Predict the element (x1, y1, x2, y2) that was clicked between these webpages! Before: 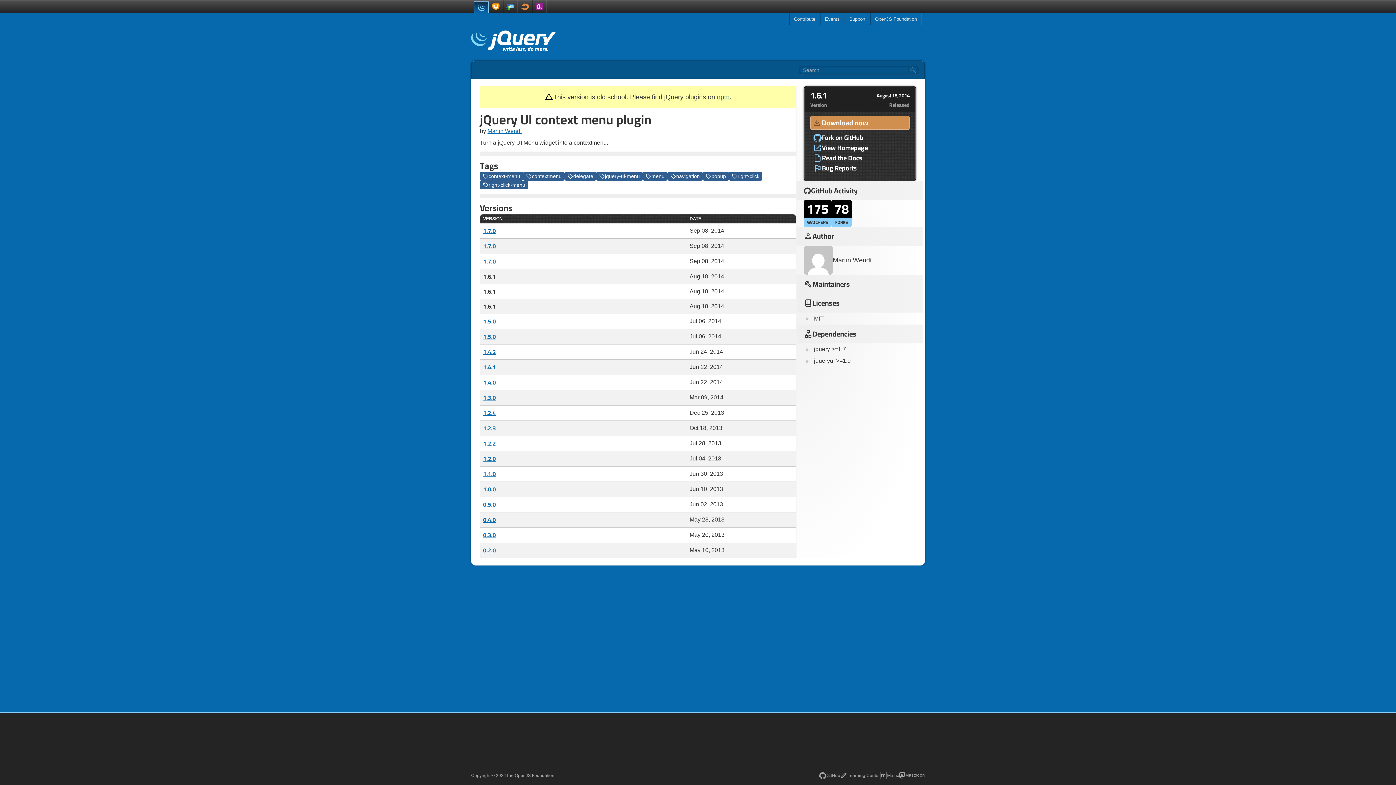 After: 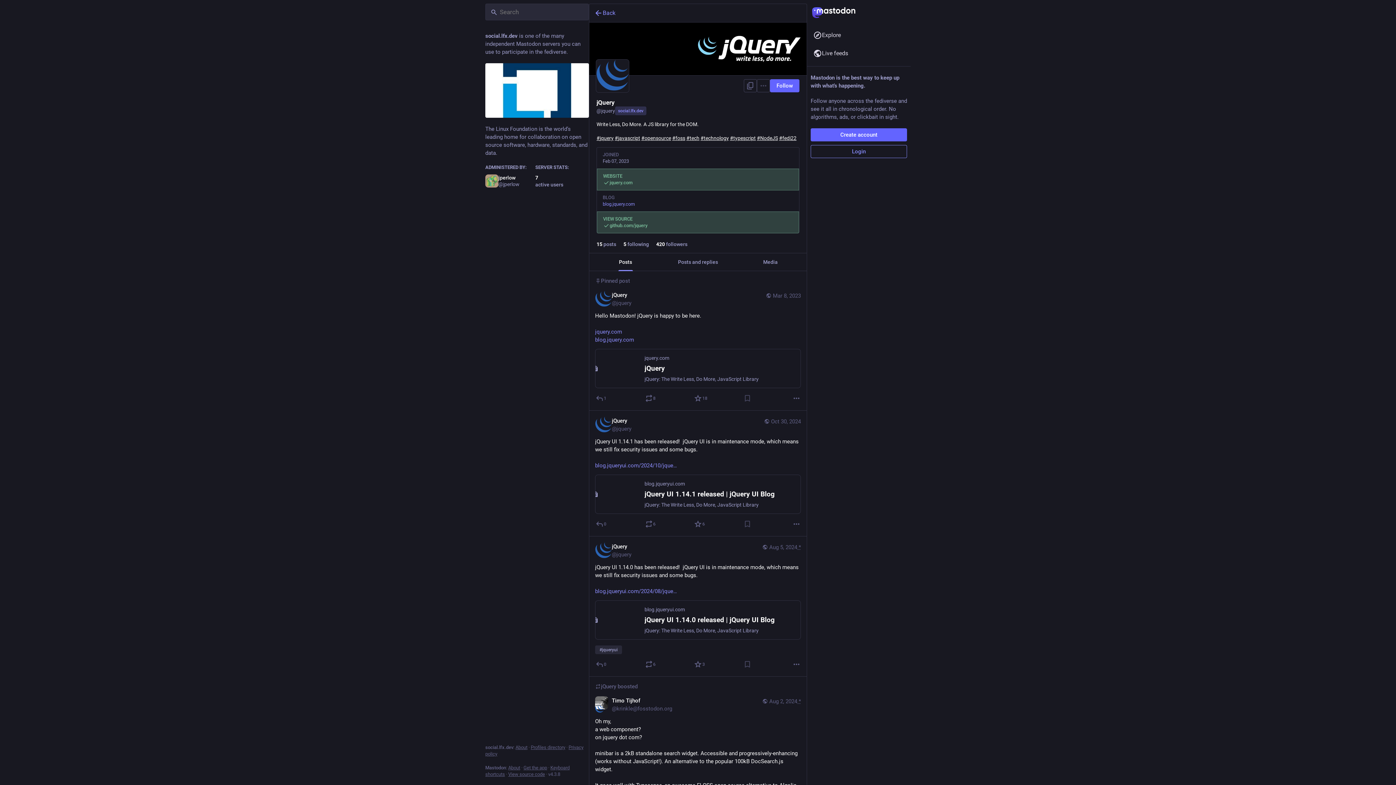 Action: bbox: (899, 772, 925, 778) label: Mastodon